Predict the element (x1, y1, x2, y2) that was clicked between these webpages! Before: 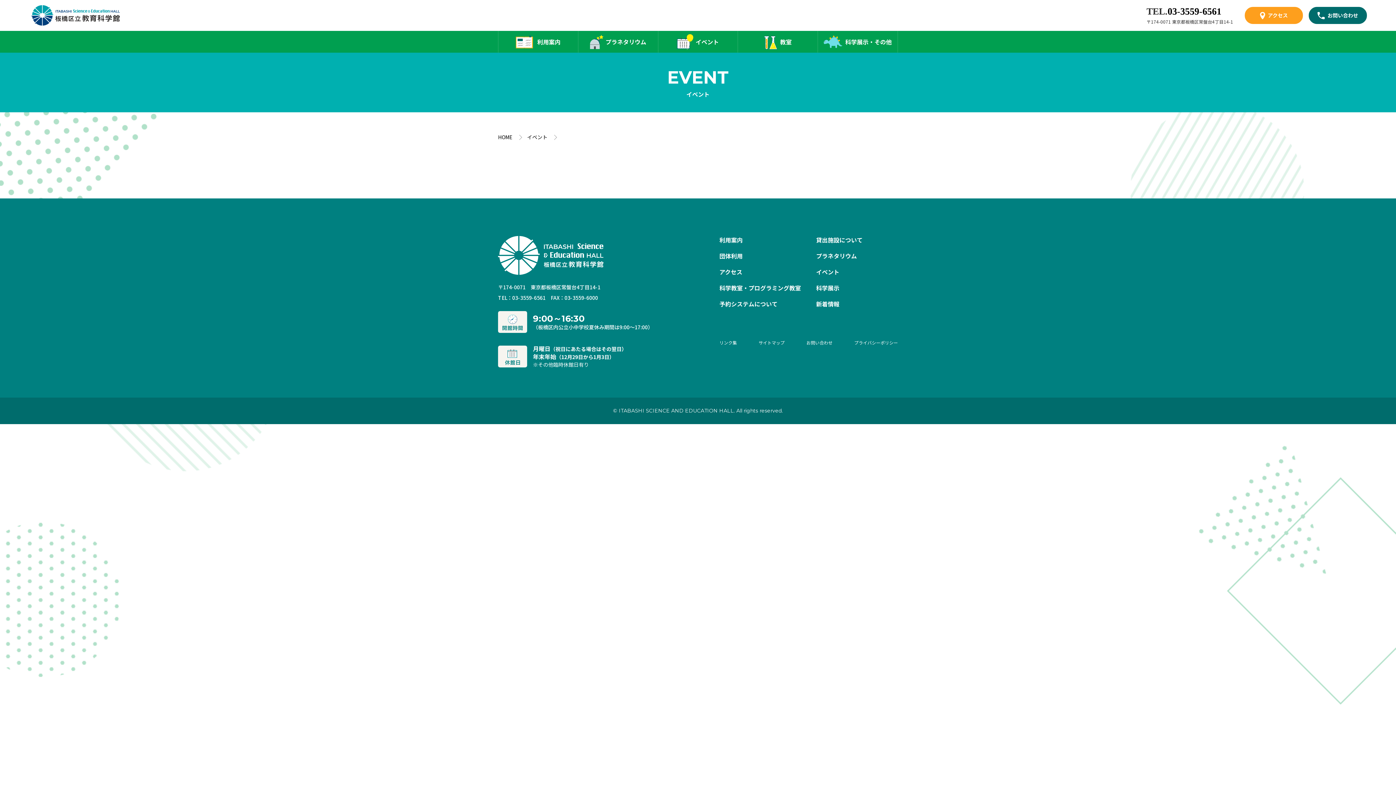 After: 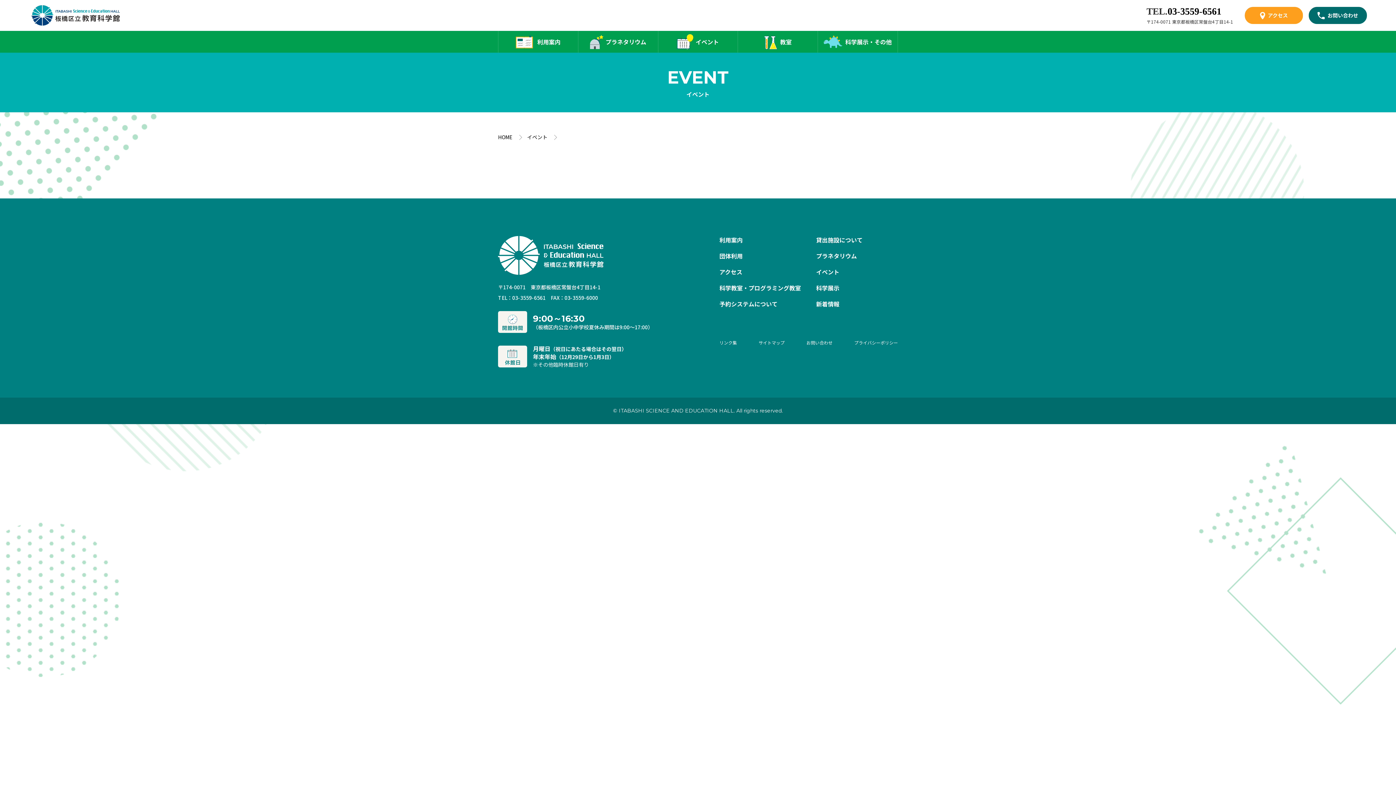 Action: label: 03-3559-6561 bbox: (1167, 6, 1221, 16)